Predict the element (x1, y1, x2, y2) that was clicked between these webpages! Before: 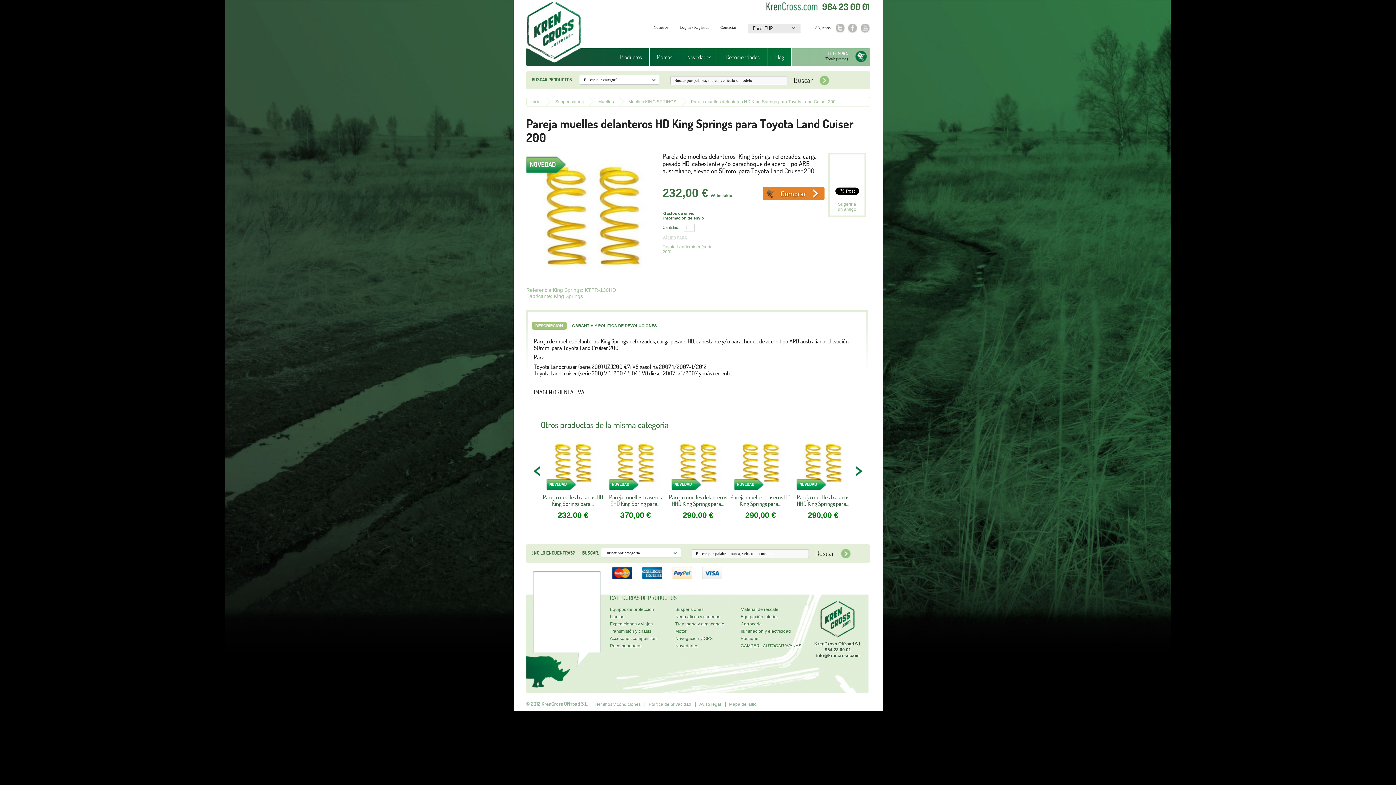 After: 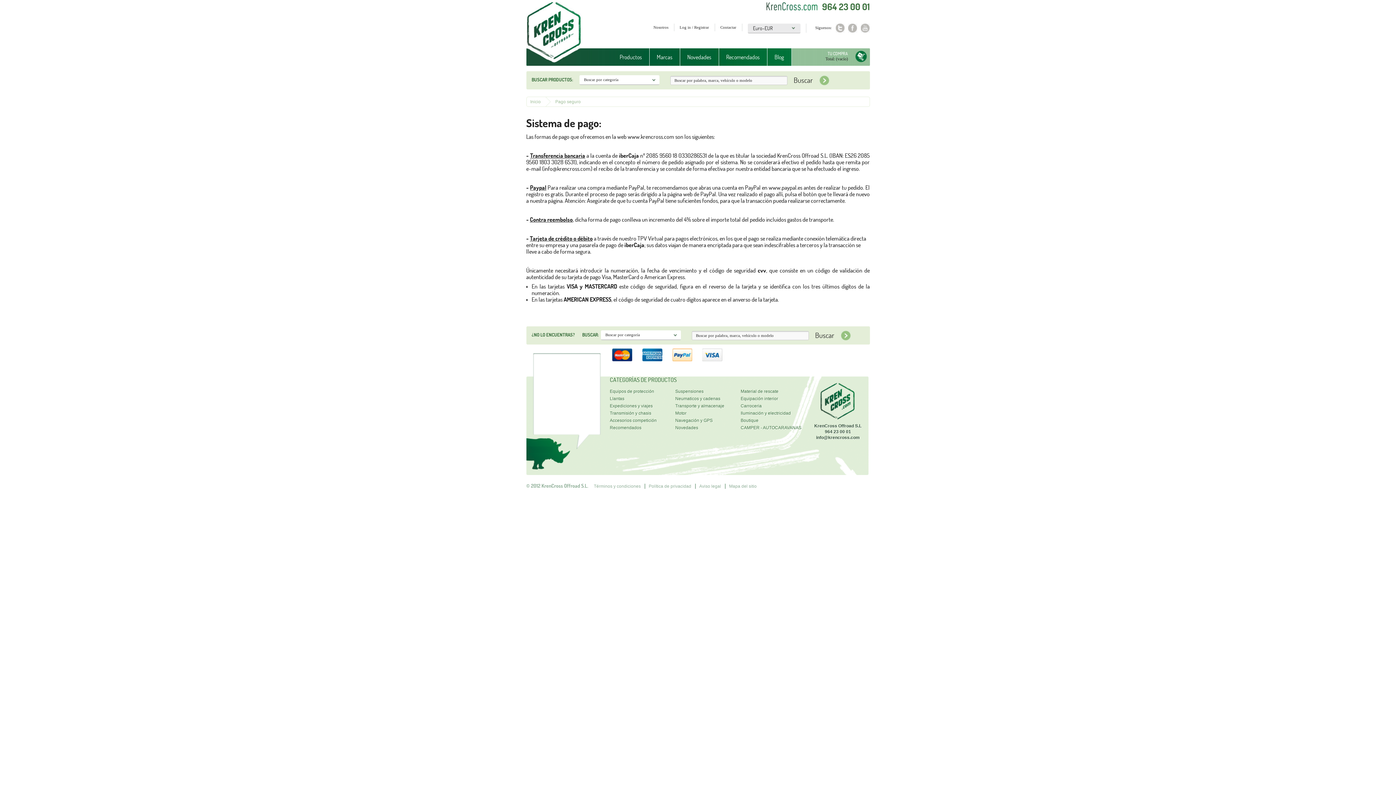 Action: bbox: (702, 566, 731, 574)